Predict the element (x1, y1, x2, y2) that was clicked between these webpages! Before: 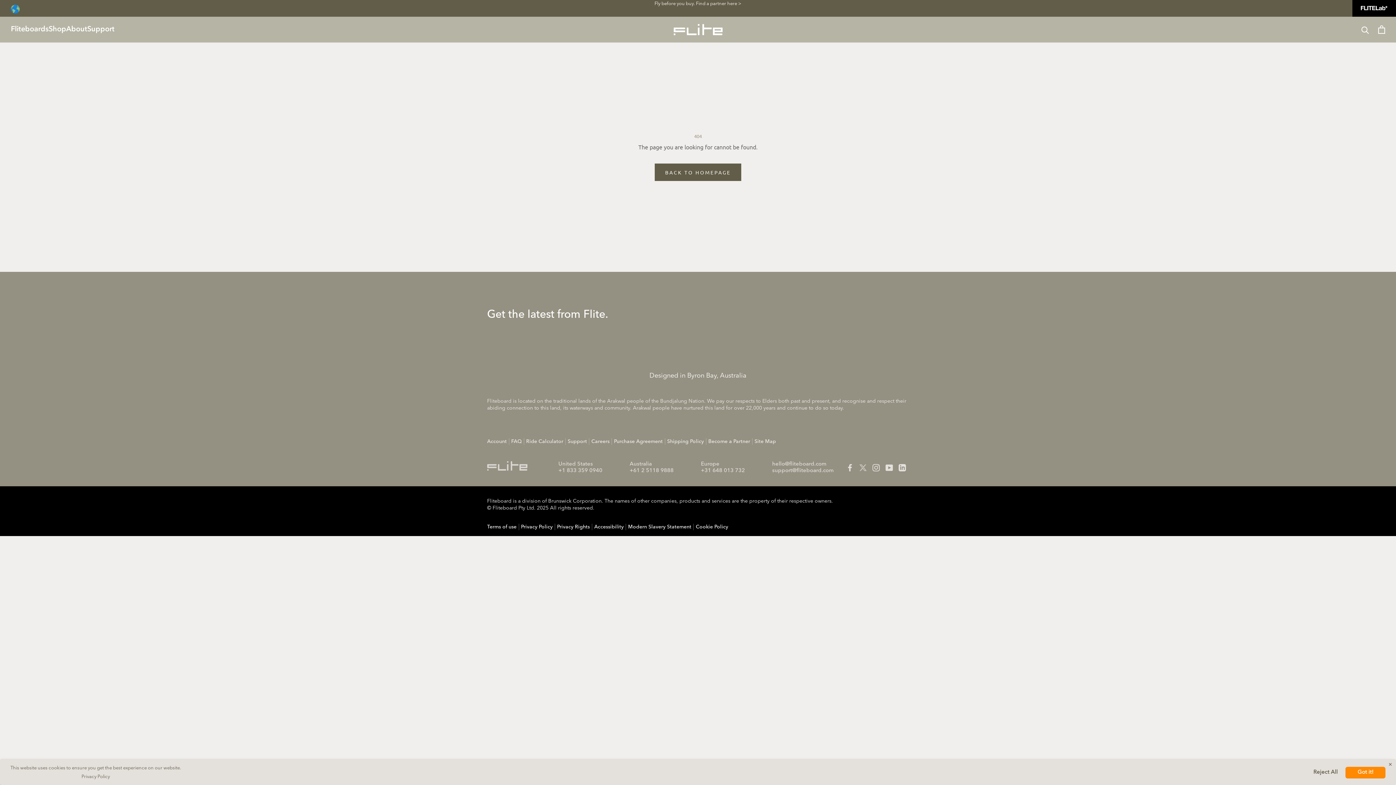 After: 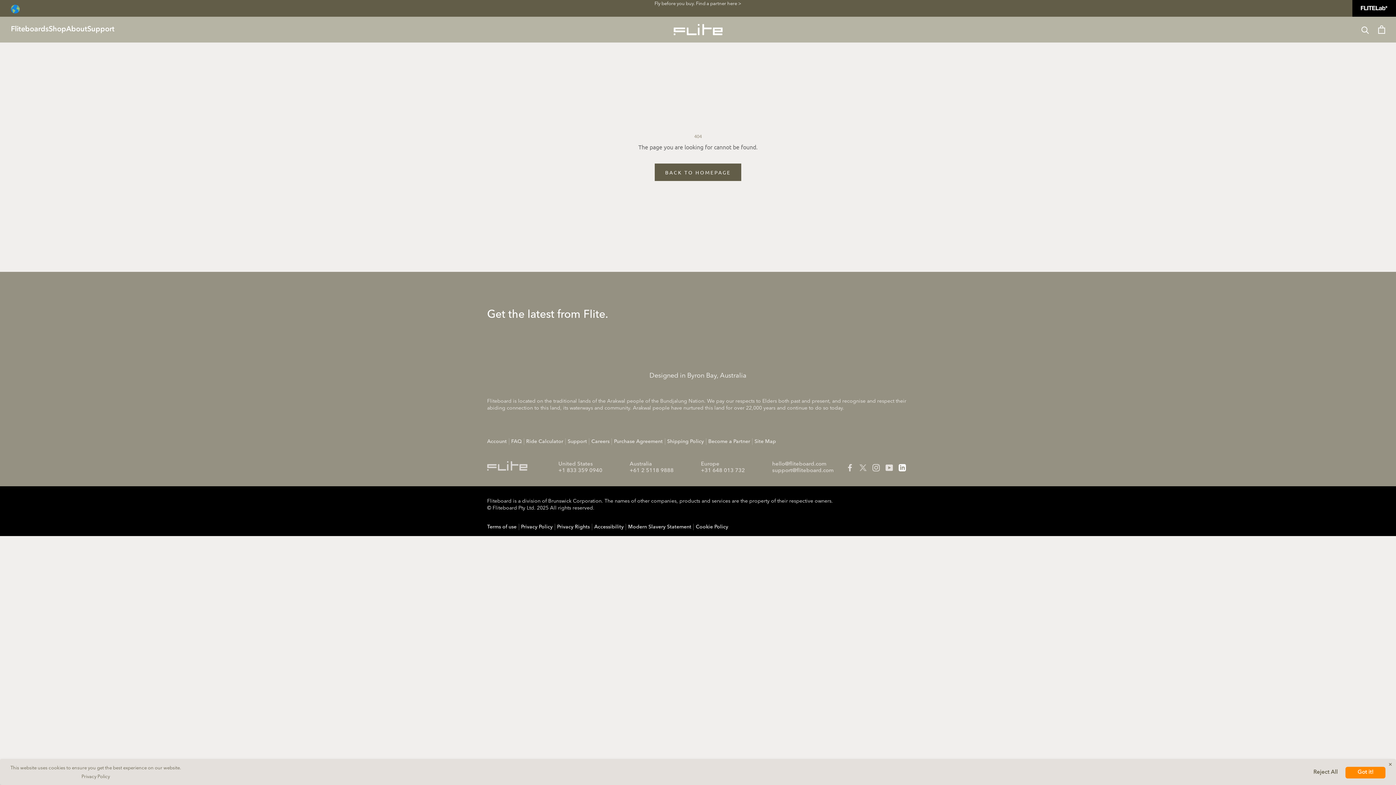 Action: label: LinkedIn bbox: (898, 464, 906, 471)